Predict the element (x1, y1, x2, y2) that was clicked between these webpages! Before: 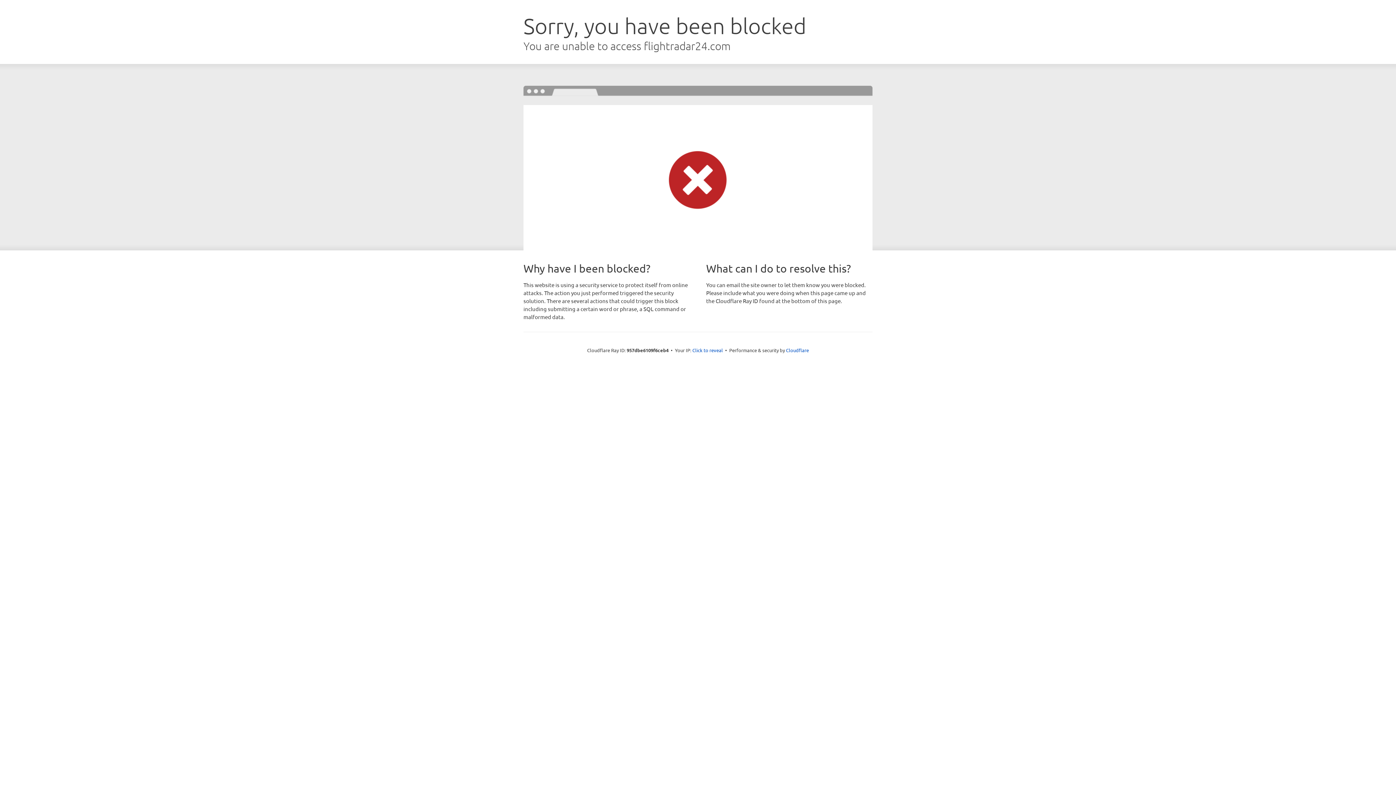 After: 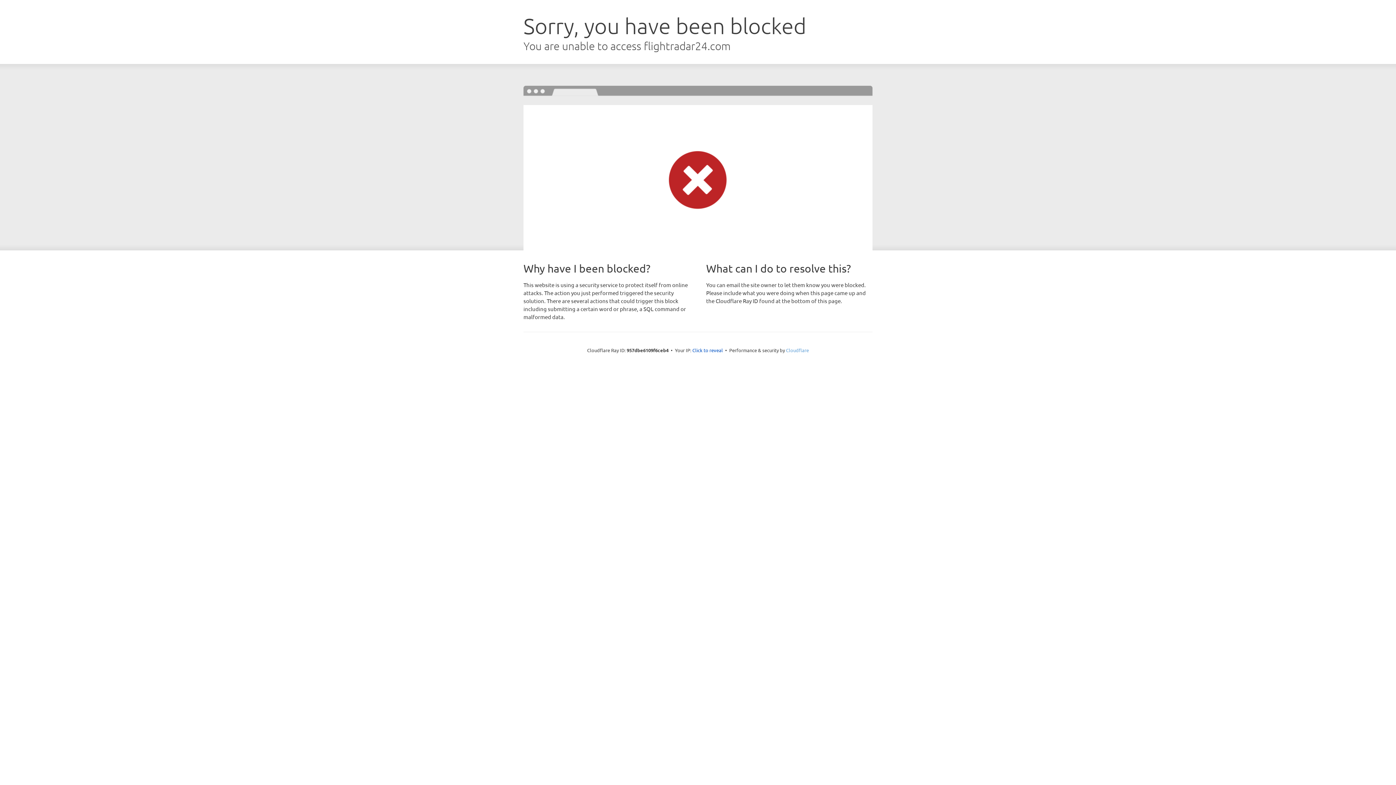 Action: label: Cloudflare bbox: (786, 347, 809, 353)